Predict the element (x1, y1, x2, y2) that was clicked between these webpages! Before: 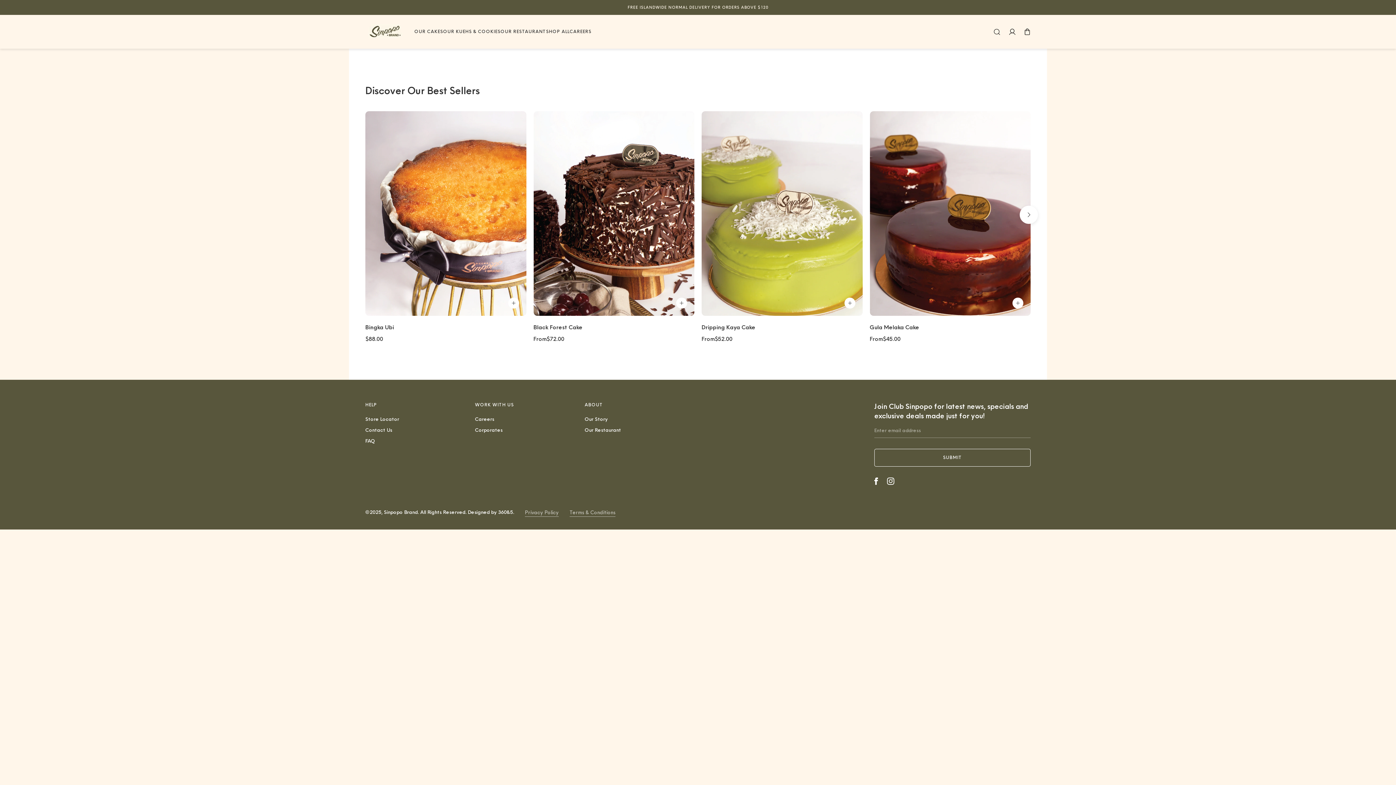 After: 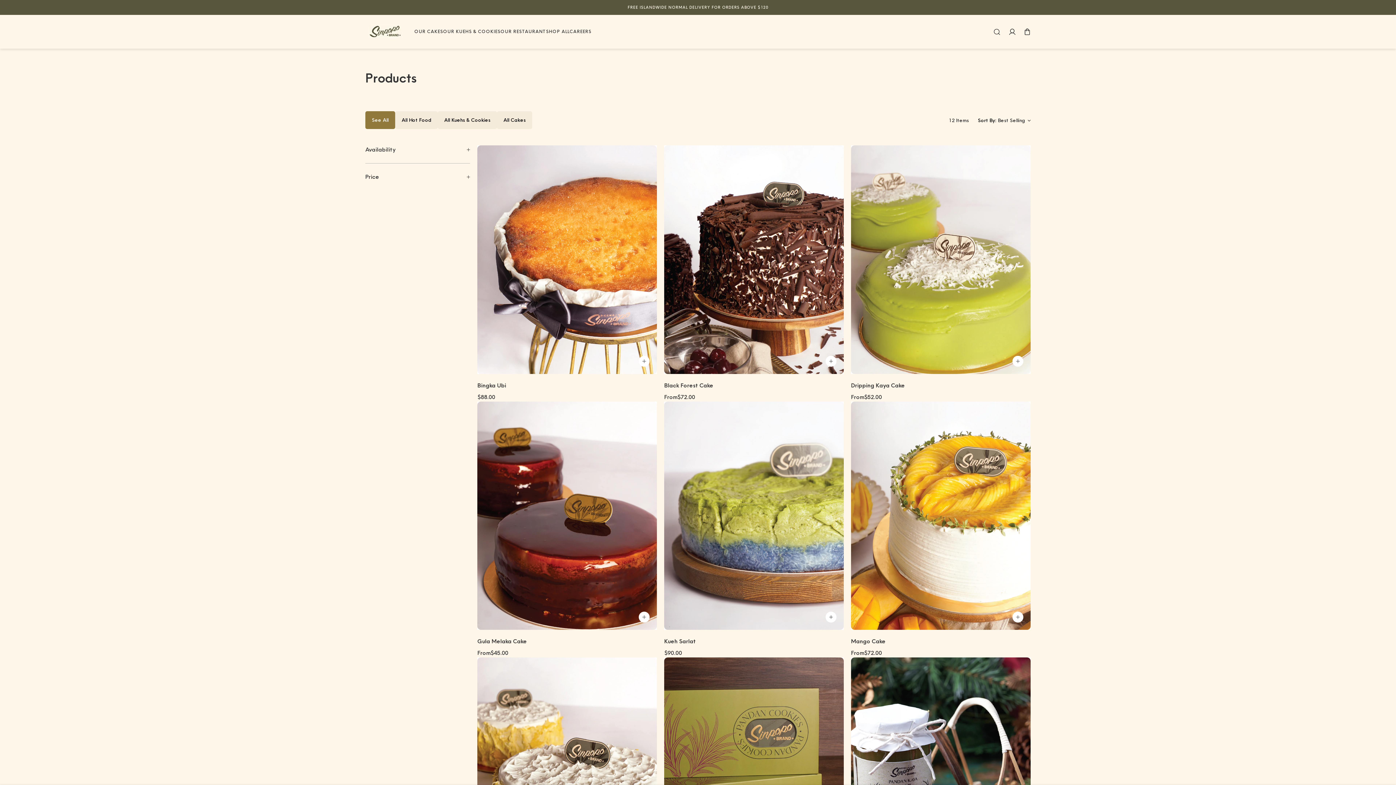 Action: label: SHOP ALL bbox: (546, 28, 569, 35)